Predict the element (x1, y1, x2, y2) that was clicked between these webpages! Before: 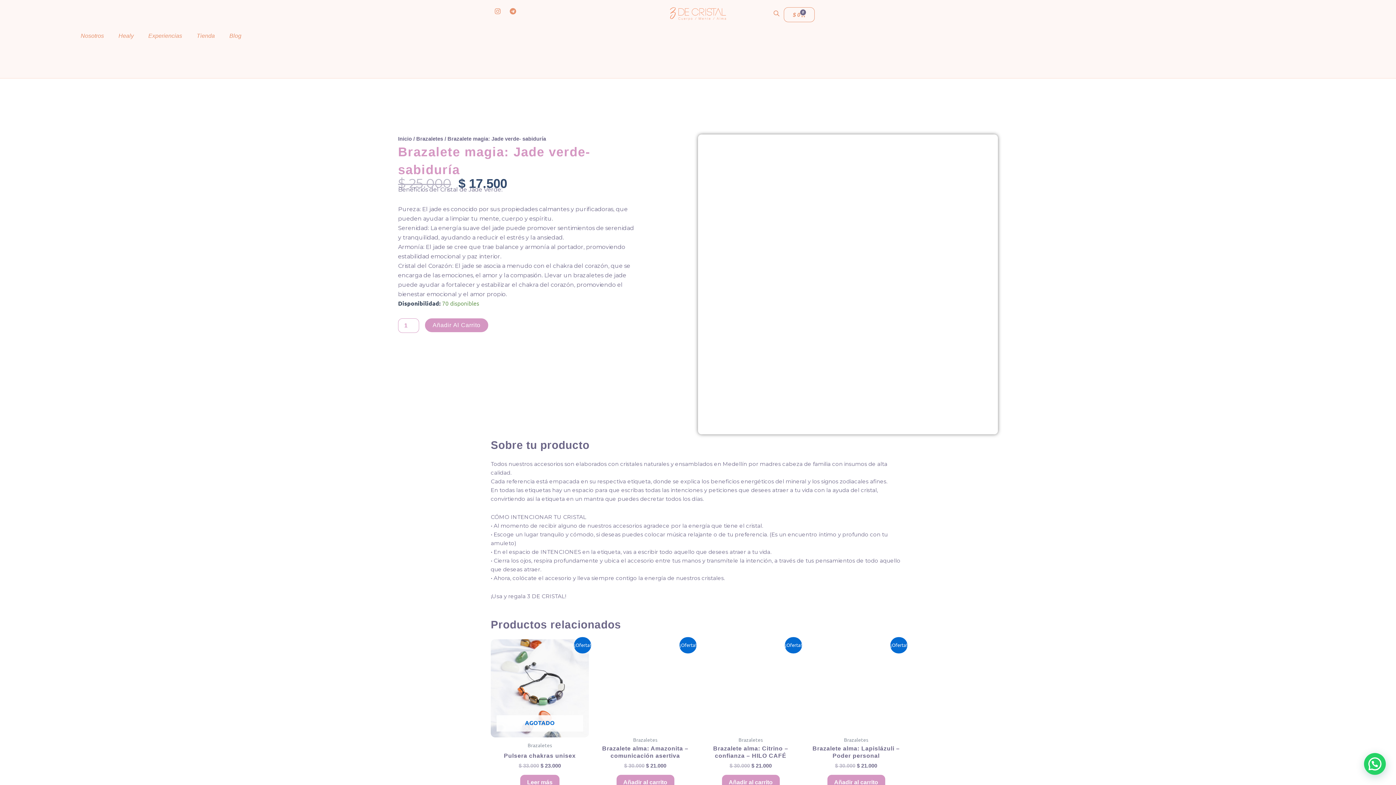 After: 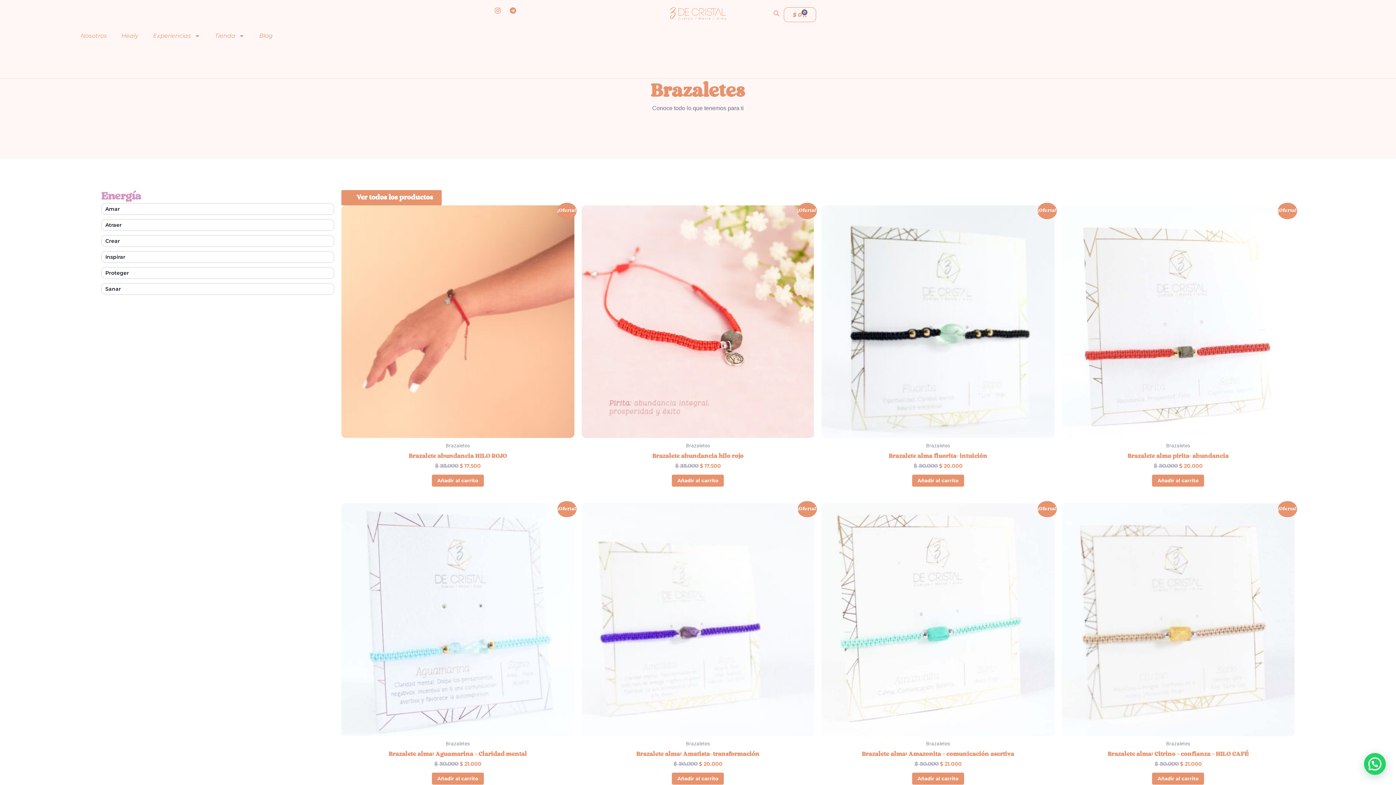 Action: label: Brazaletes bbox: (416, 135, 443, 141)